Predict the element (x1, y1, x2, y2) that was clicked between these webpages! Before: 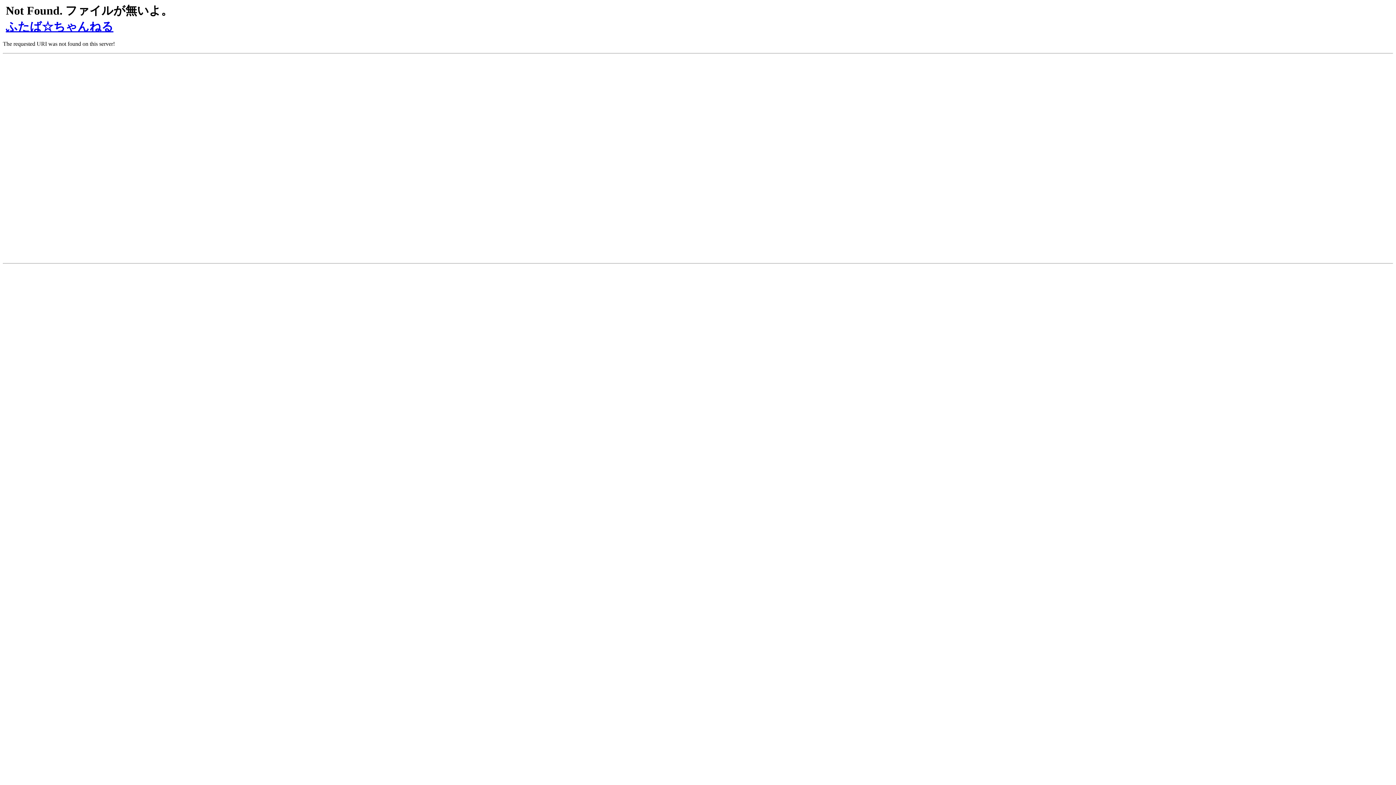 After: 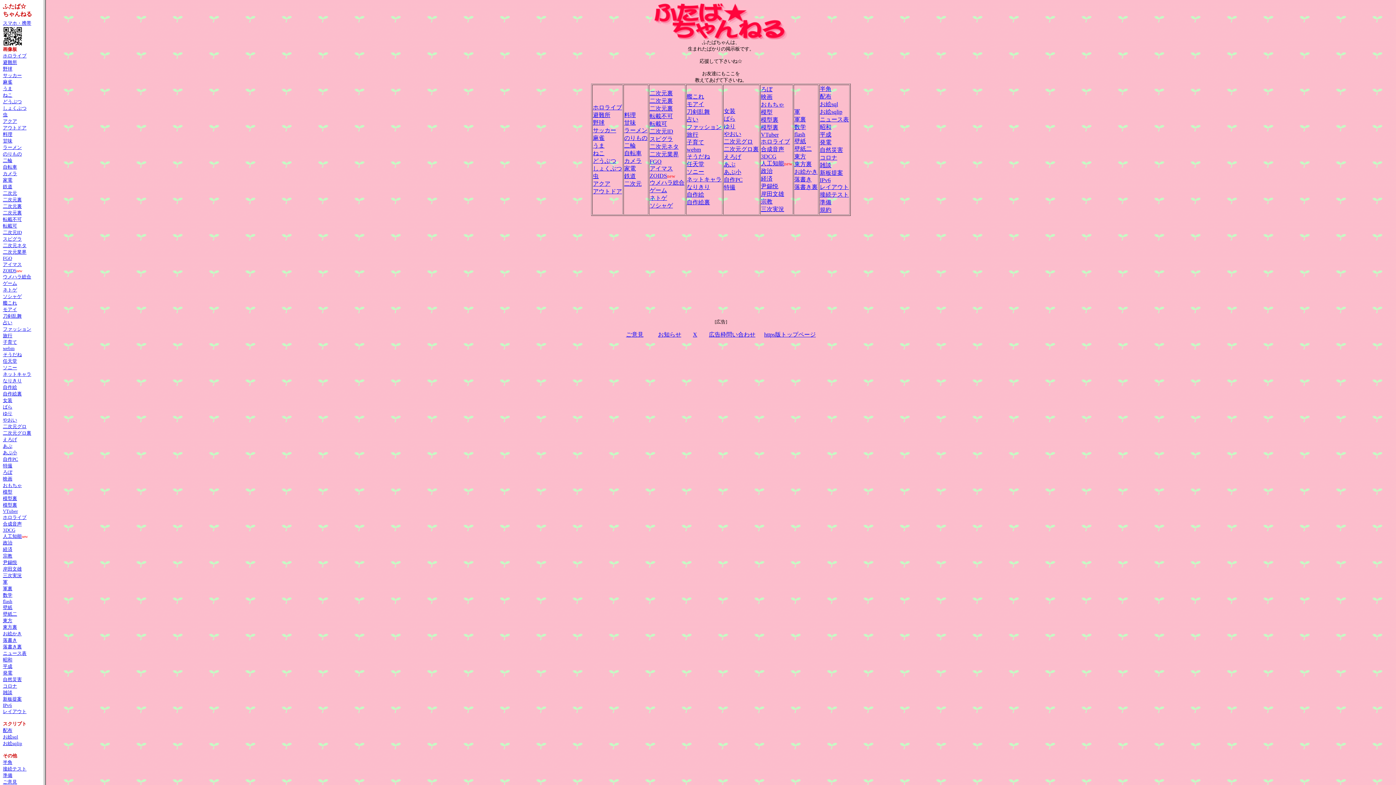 Action: bbox: (5, 20, 113, 33) label: ふたば☆ちゃんねる